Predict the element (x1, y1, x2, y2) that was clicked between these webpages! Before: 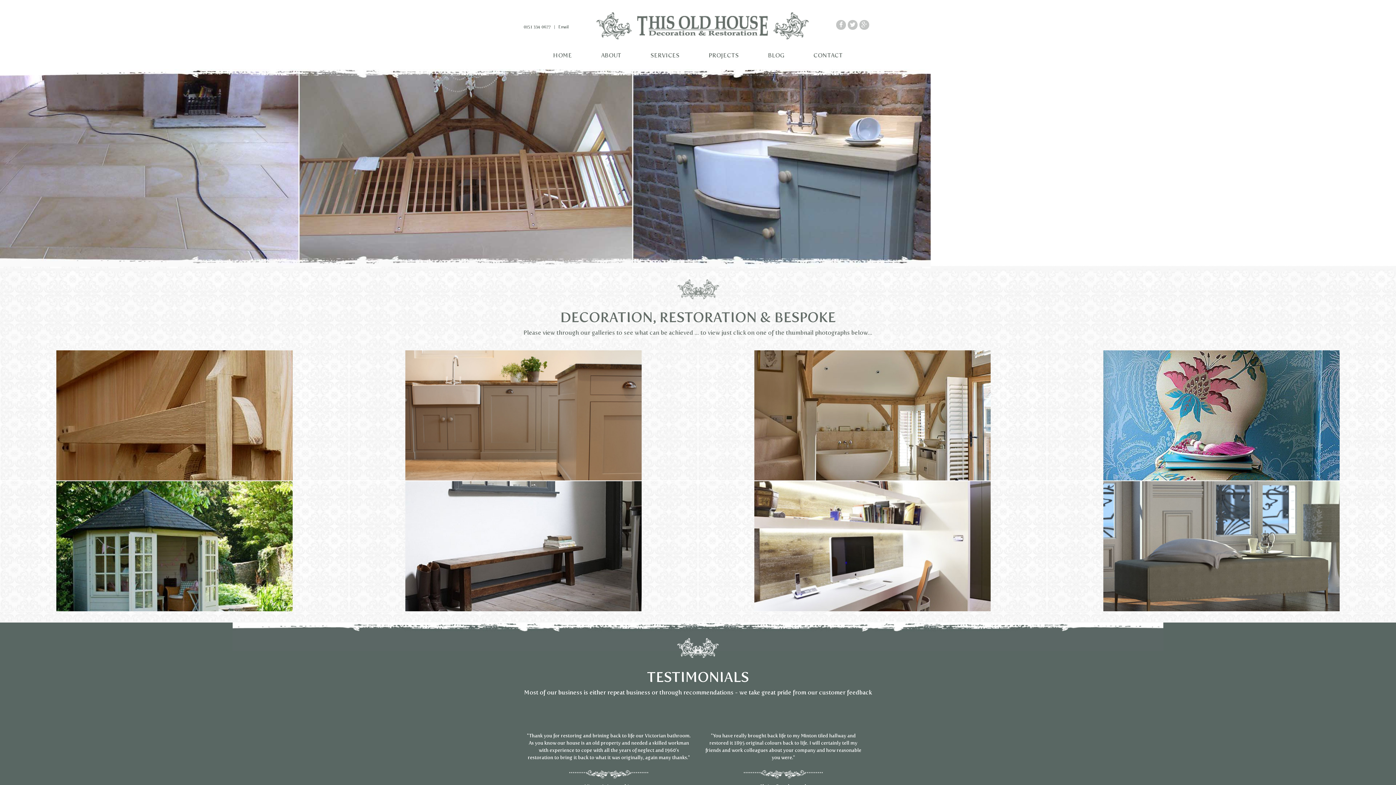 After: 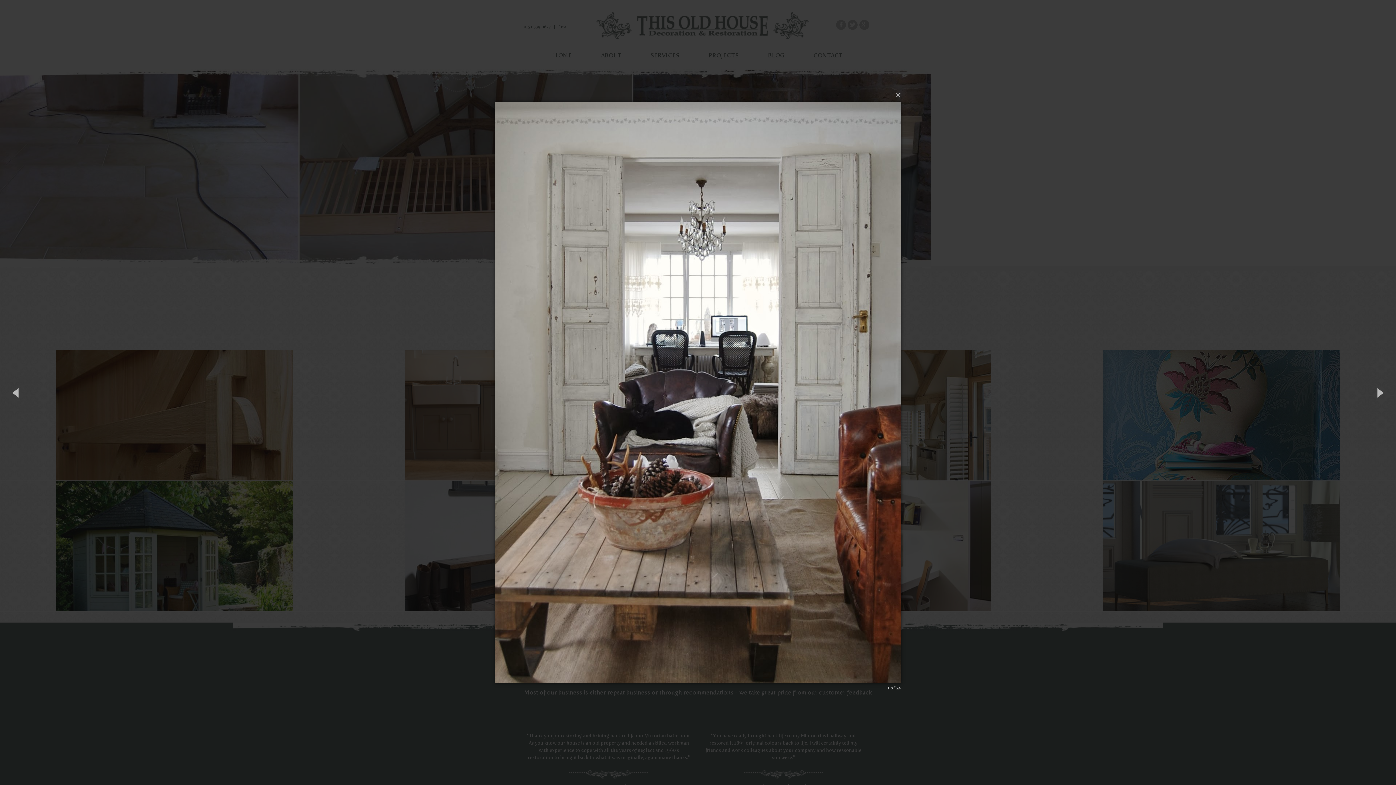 Action: bbox: (1047, 481, 1396, 611)